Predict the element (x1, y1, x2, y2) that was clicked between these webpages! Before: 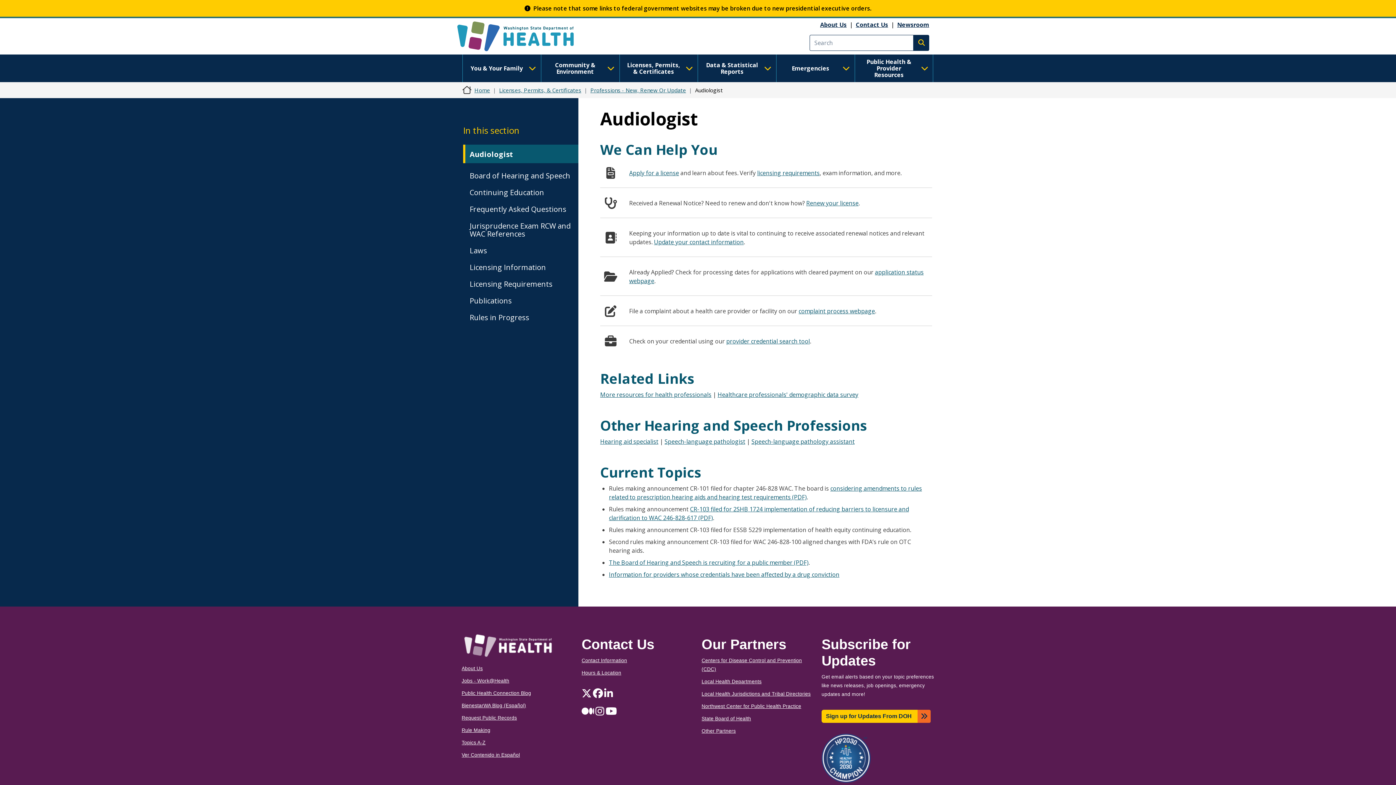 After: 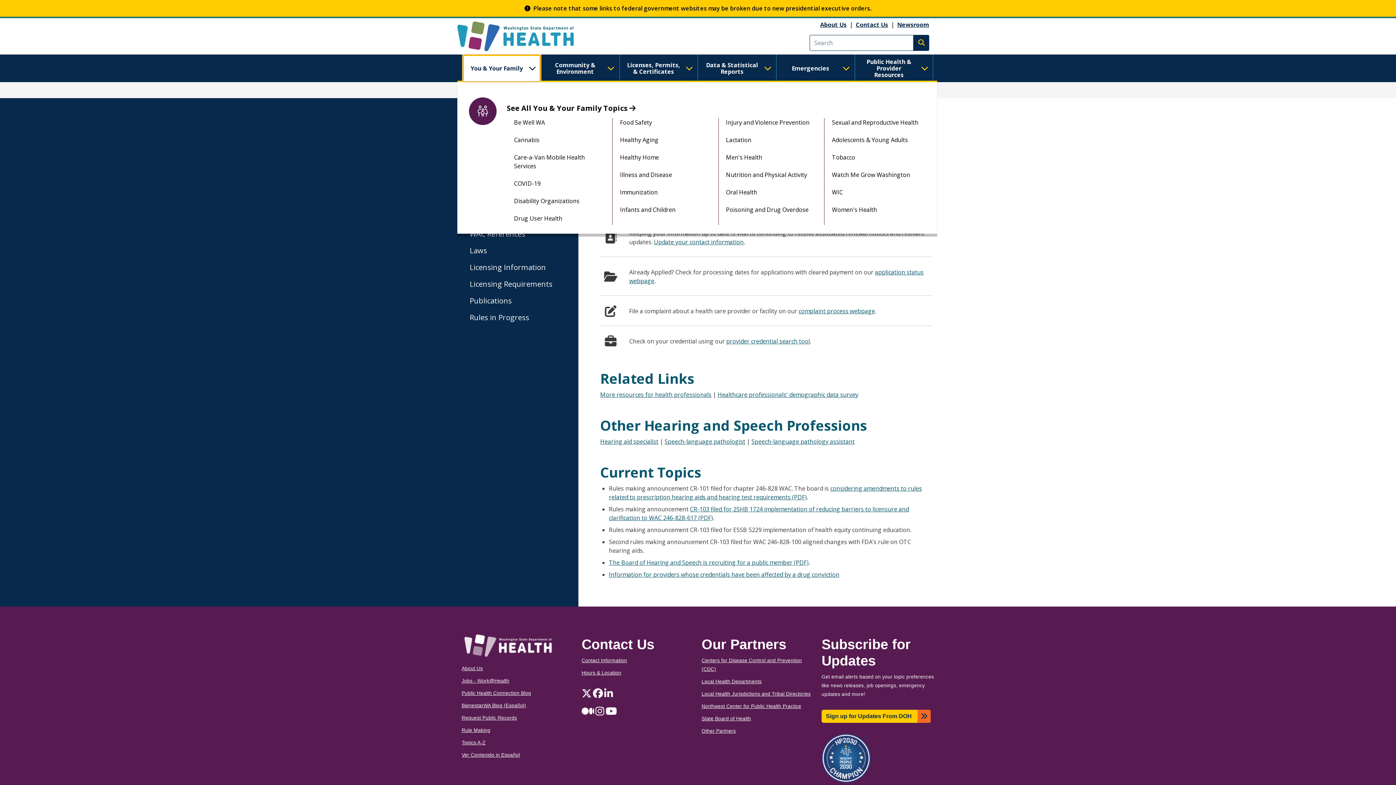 Action: bbox: (462, 54, 541, 82) label: You & Your Family